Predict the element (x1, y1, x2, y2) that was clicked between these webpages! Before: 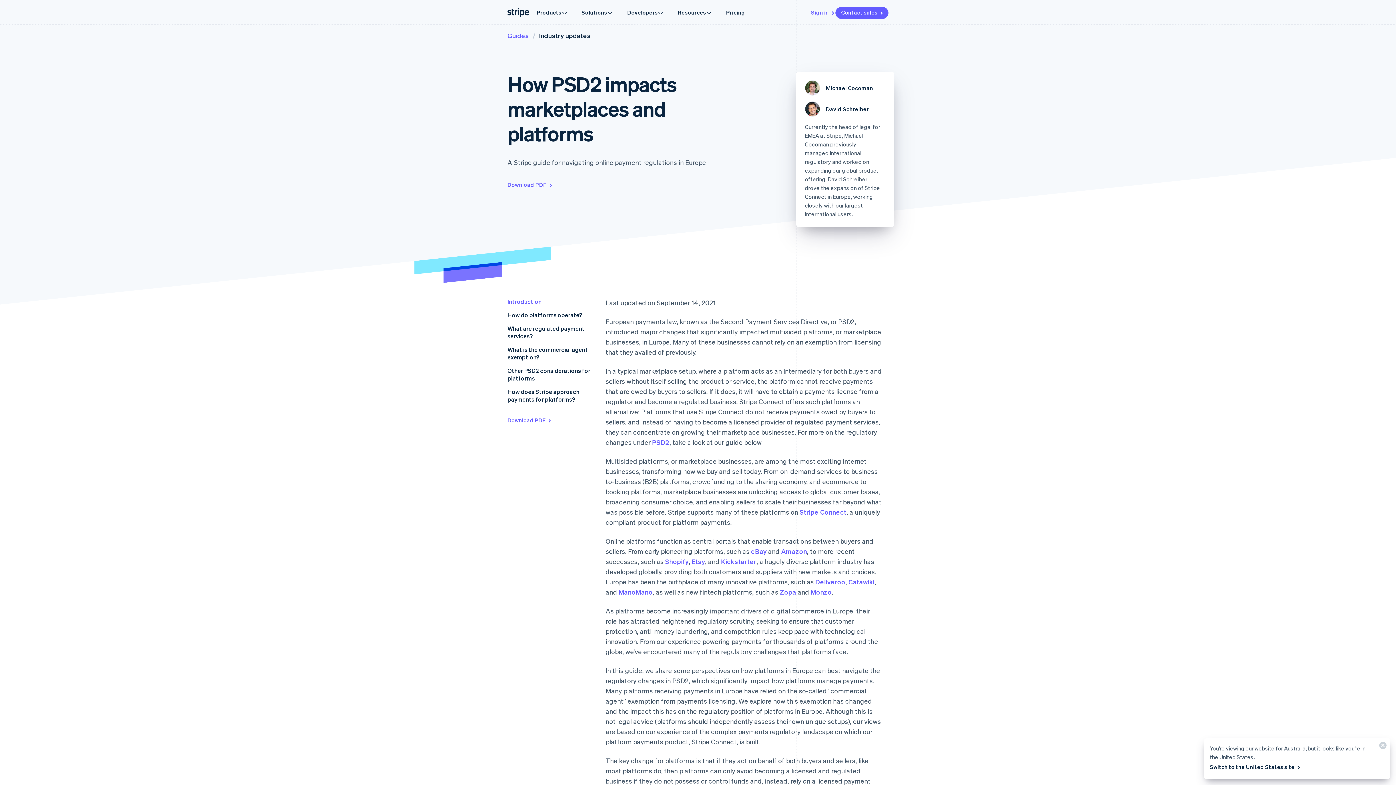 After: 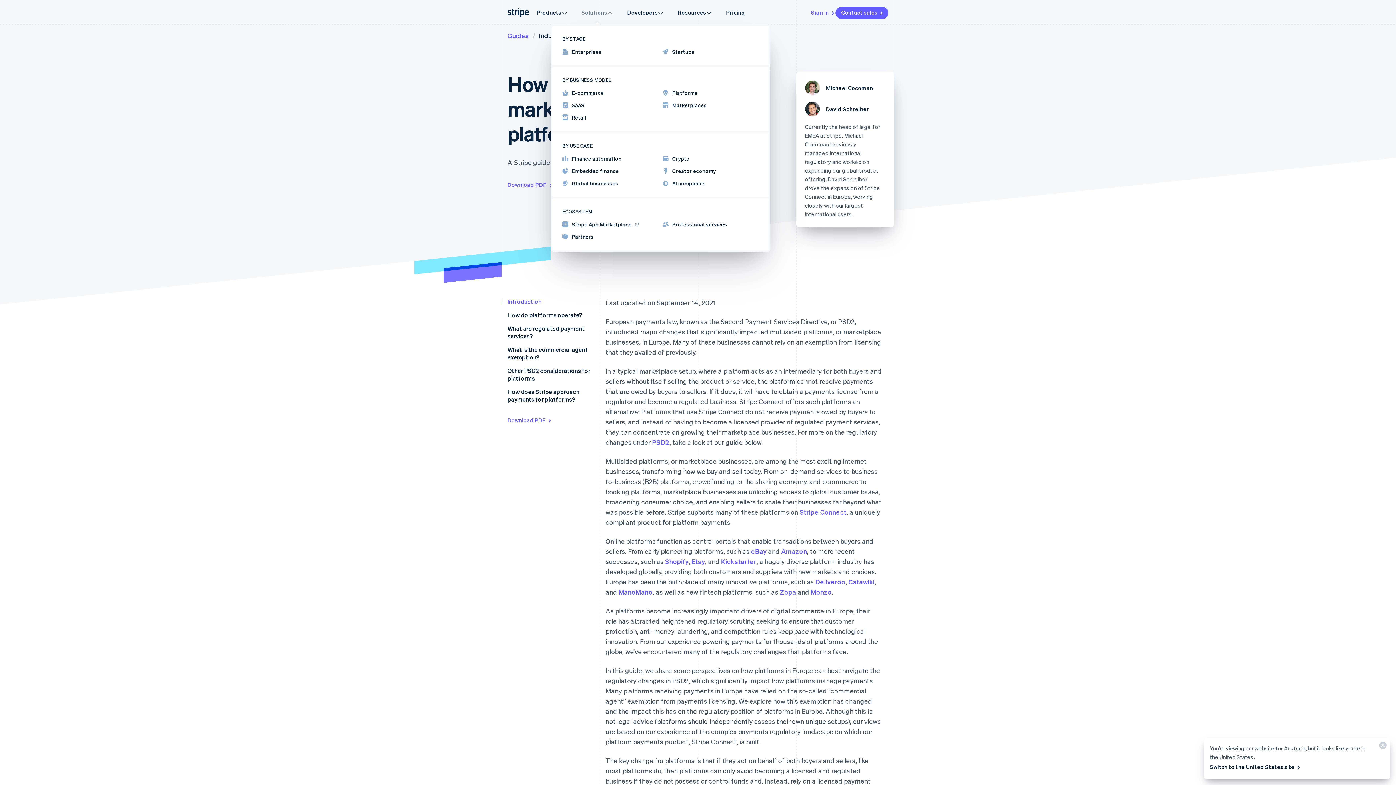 Action: bbox: (574, 4, 620, 20) label: Solutions